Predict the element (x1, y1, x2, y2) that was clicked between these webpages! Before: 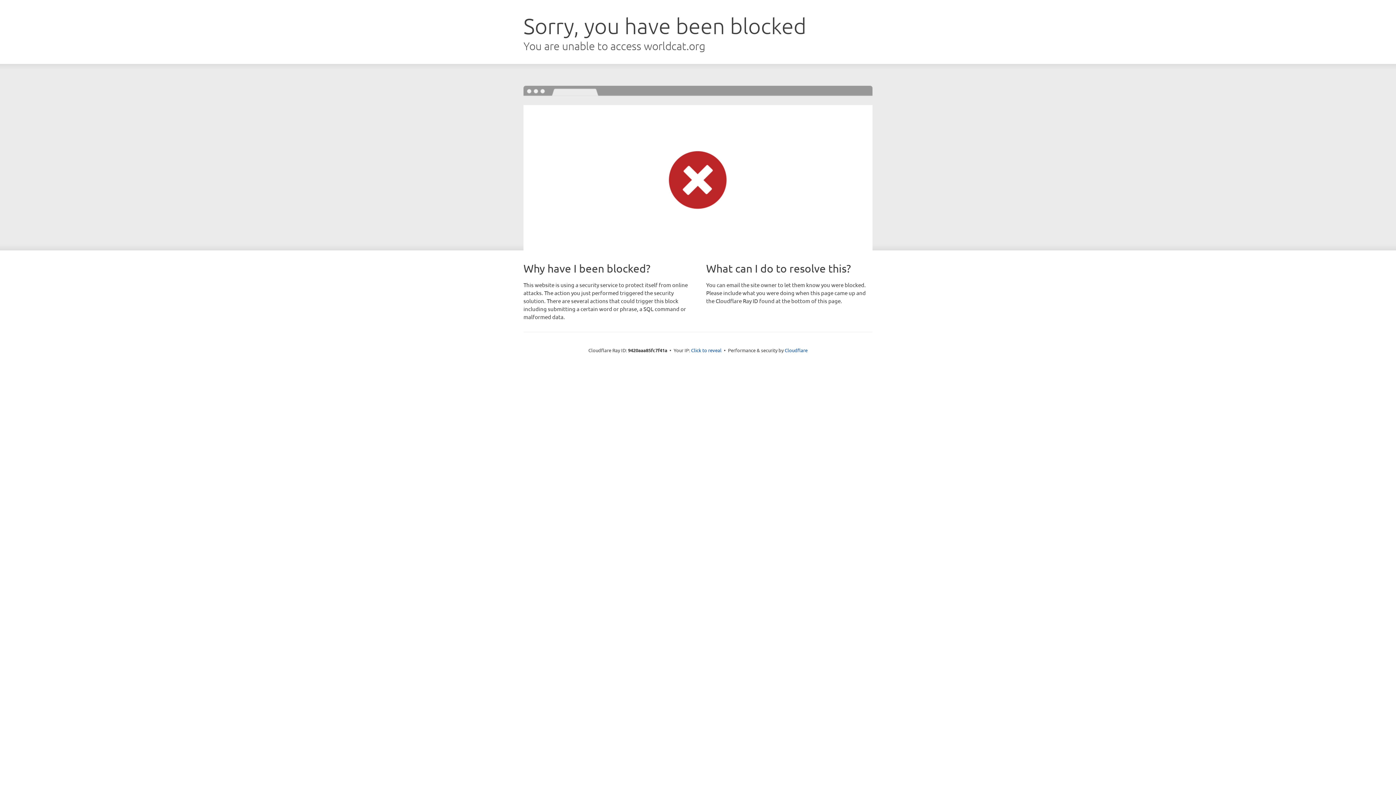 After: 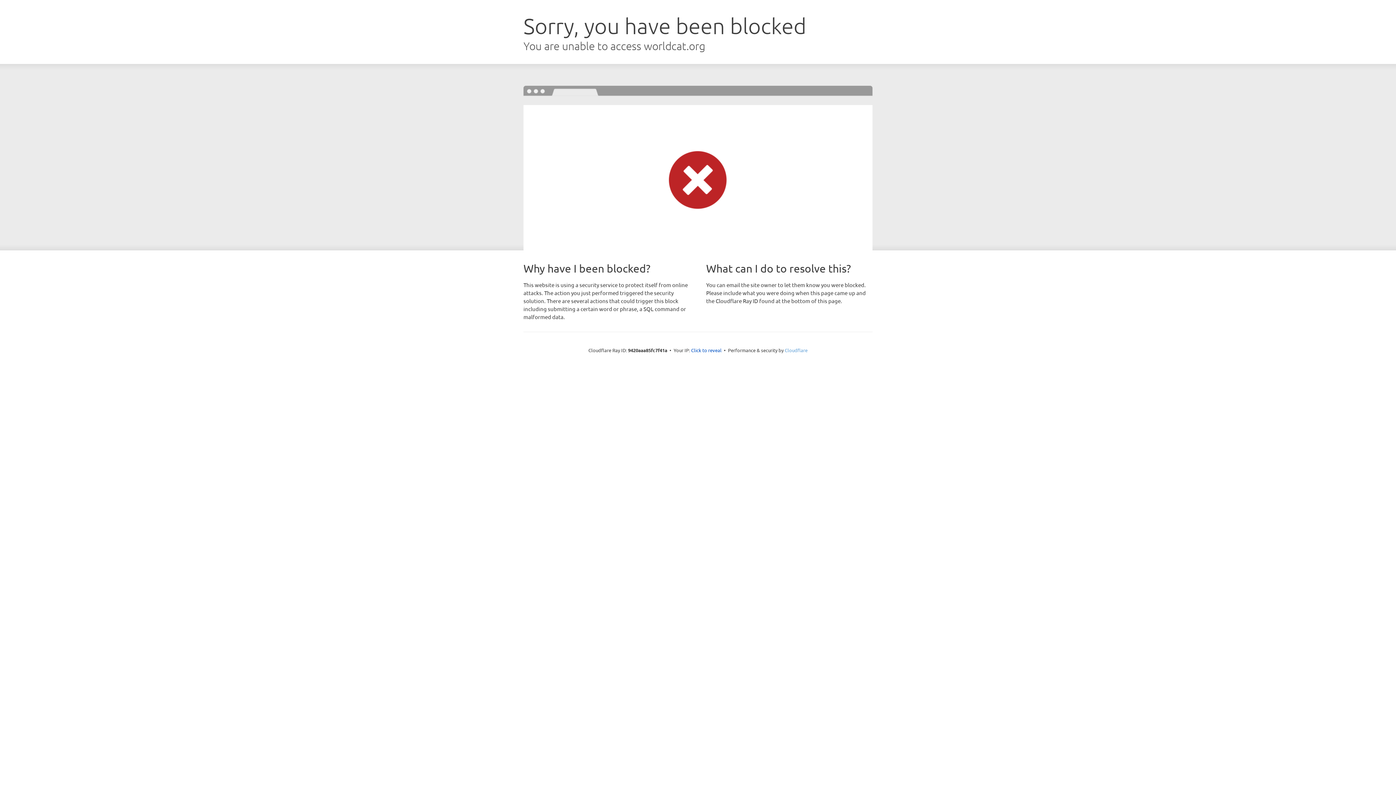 Action: bbox: (784, 347, 807, 353) label: Cloudflare